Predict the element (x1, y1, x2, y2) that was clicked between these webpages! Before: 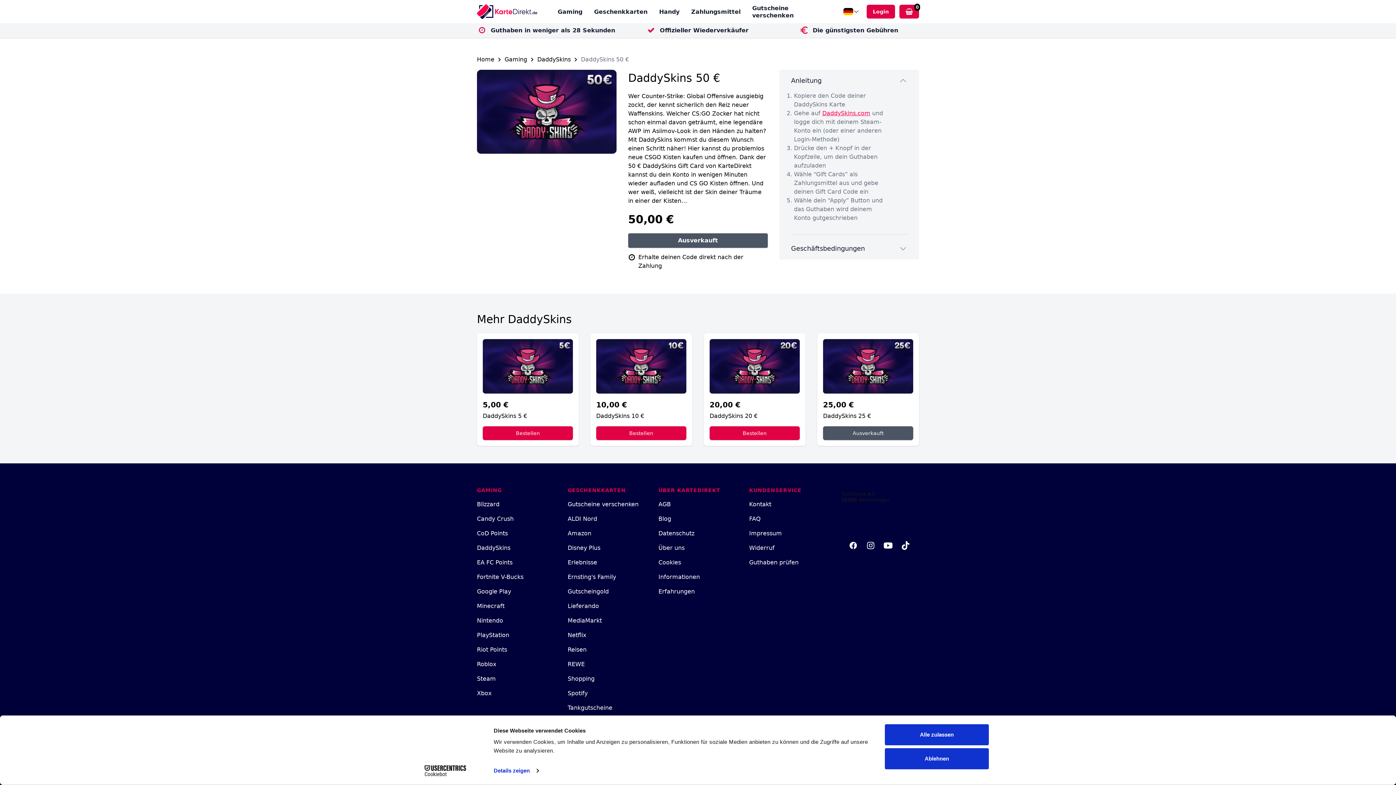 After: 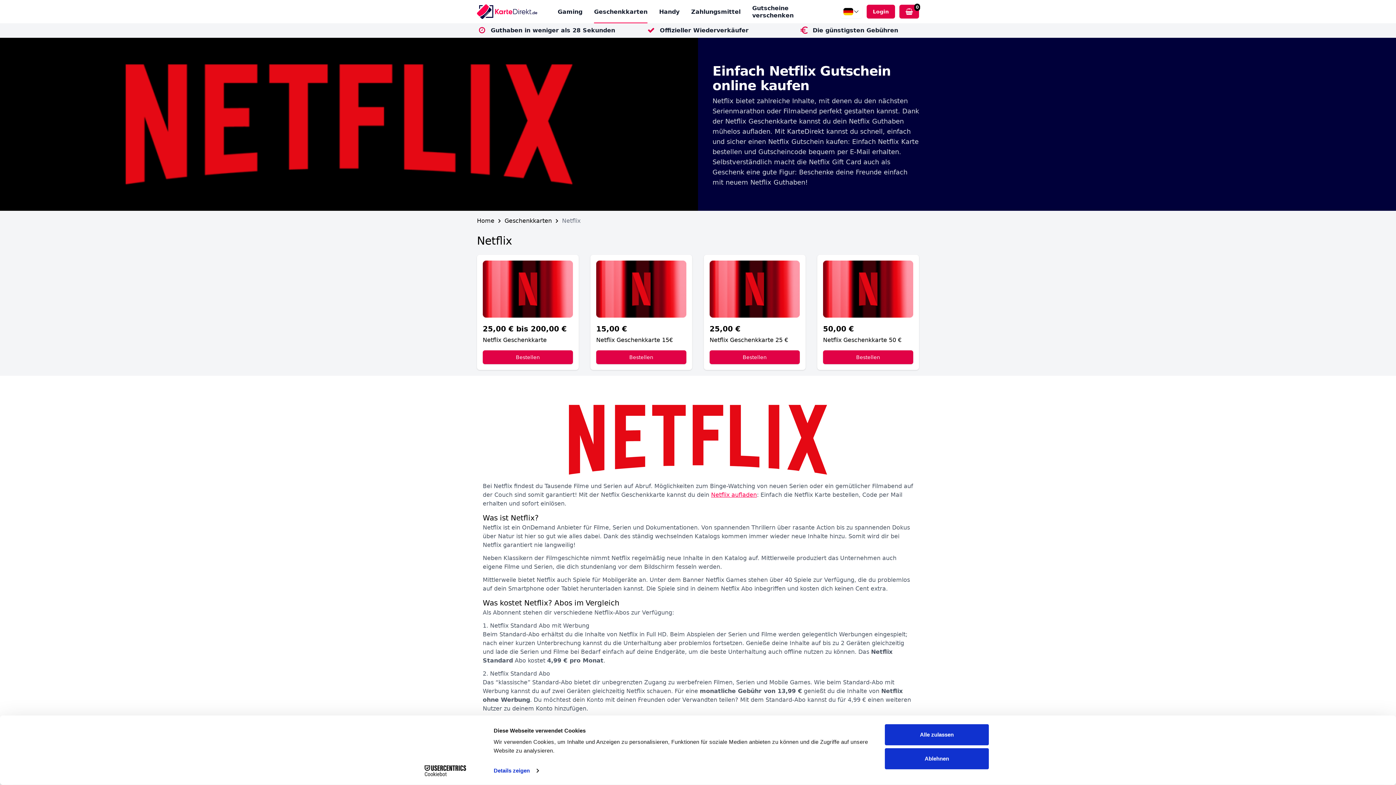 Action: bbox: (567, 631, 586, 638) label: Netflix